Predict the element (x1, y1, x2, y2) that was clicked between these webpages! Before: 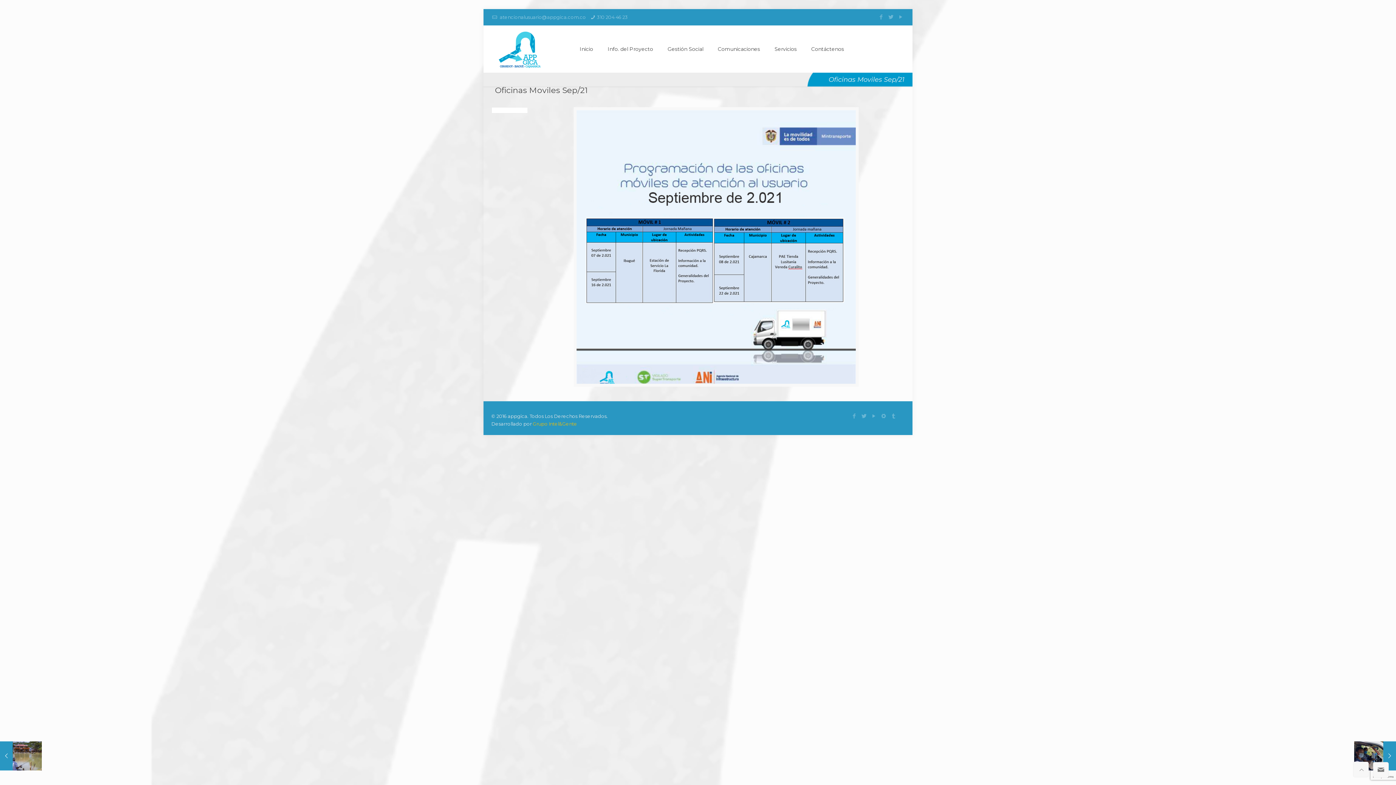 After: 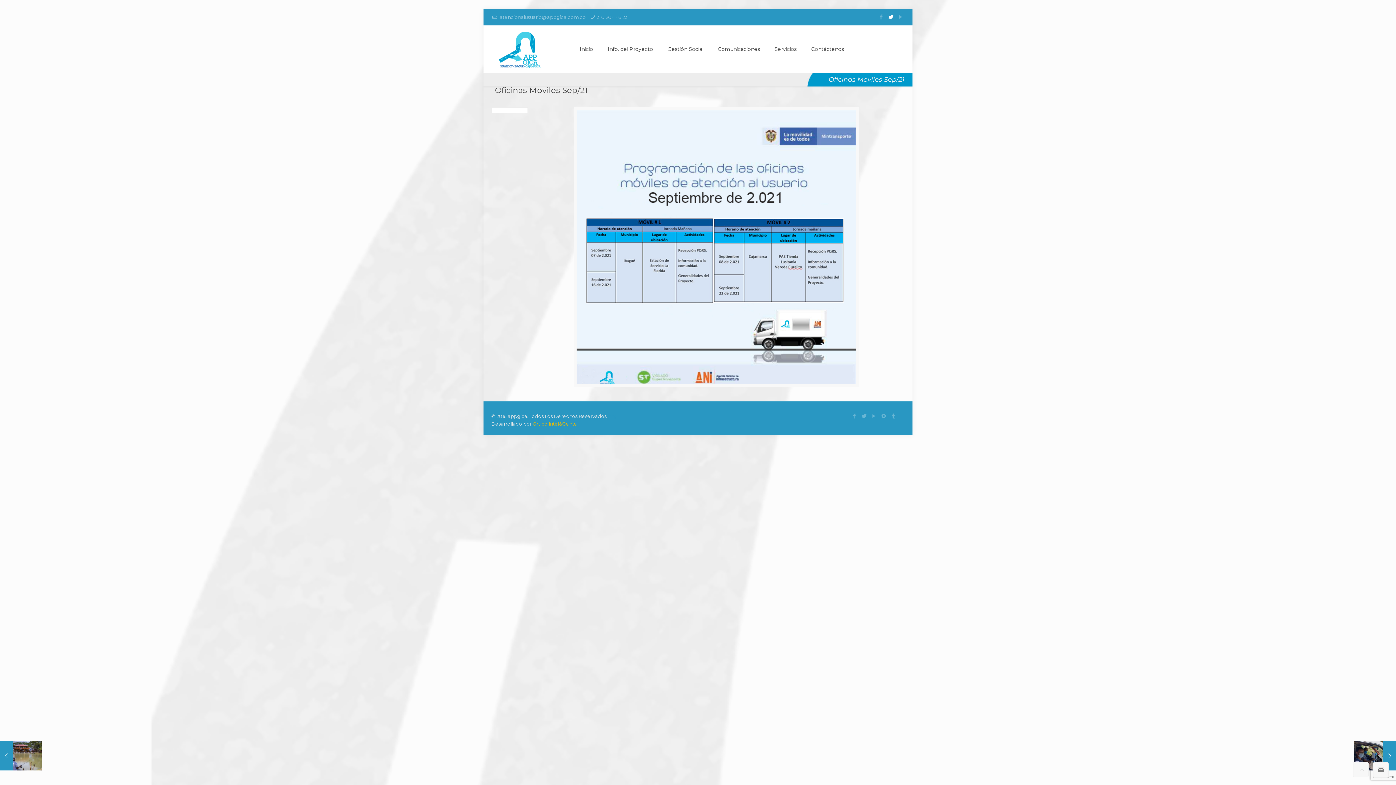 Action: bbox: (887, 13, 895, 20)